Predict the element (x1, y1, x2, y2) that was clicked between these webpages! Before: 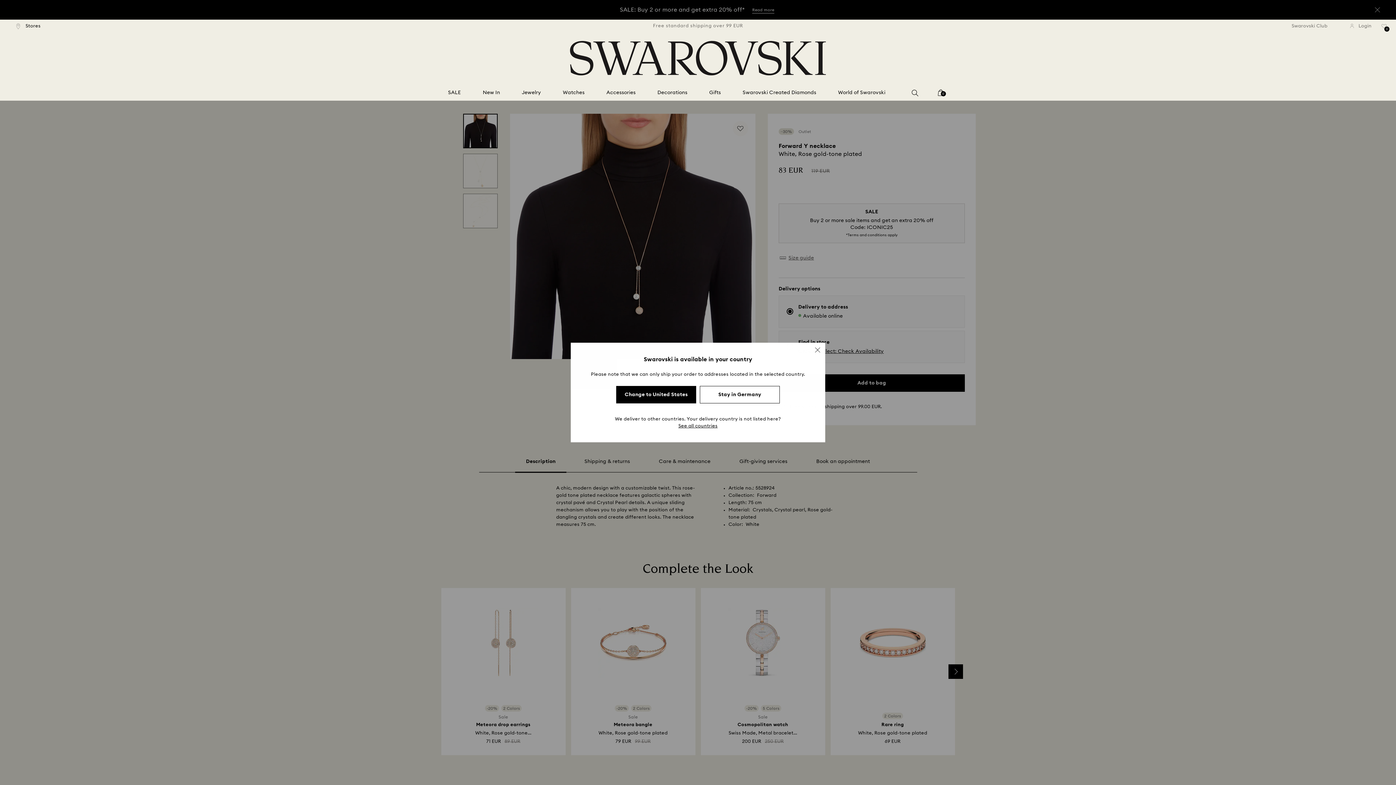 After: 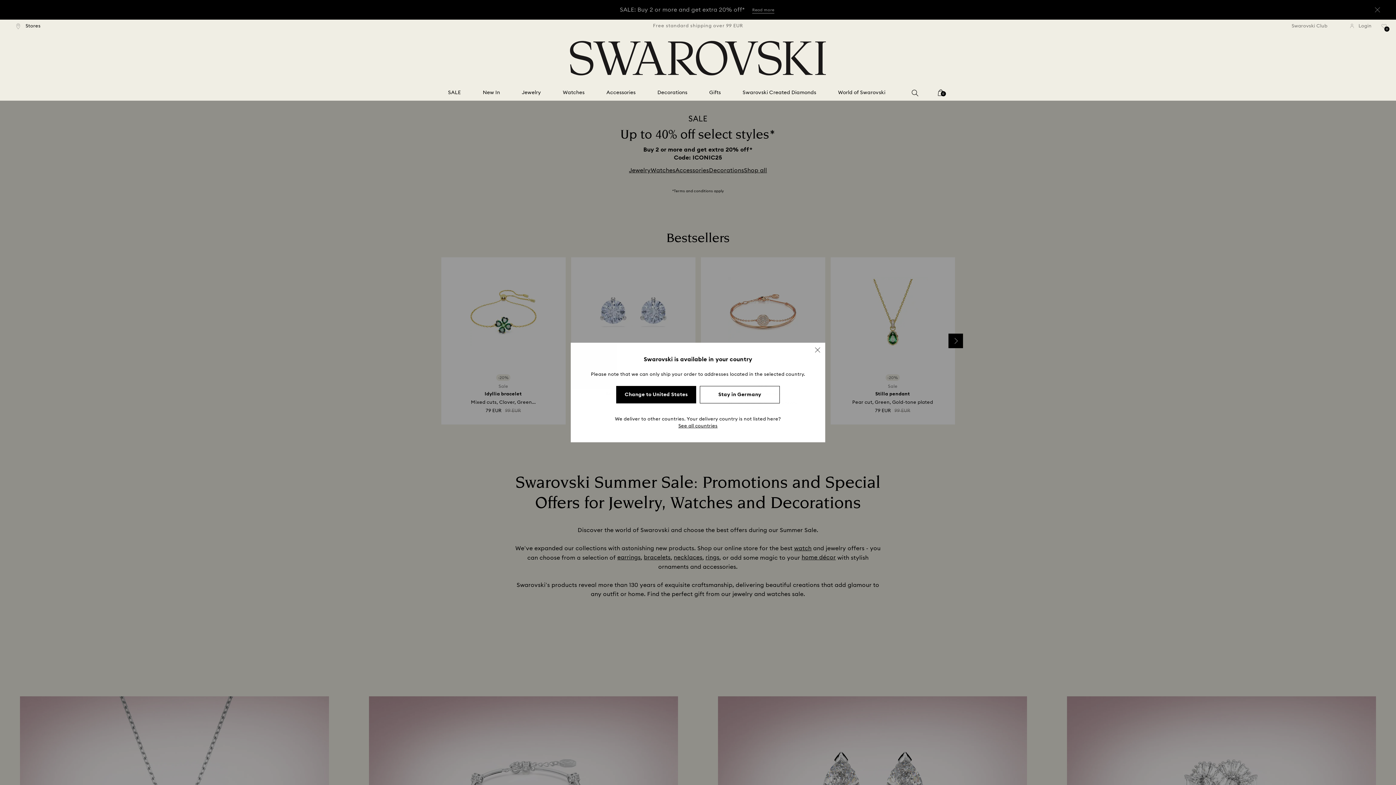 Action: label: SALE bbox: (448, 89, 461, 96)